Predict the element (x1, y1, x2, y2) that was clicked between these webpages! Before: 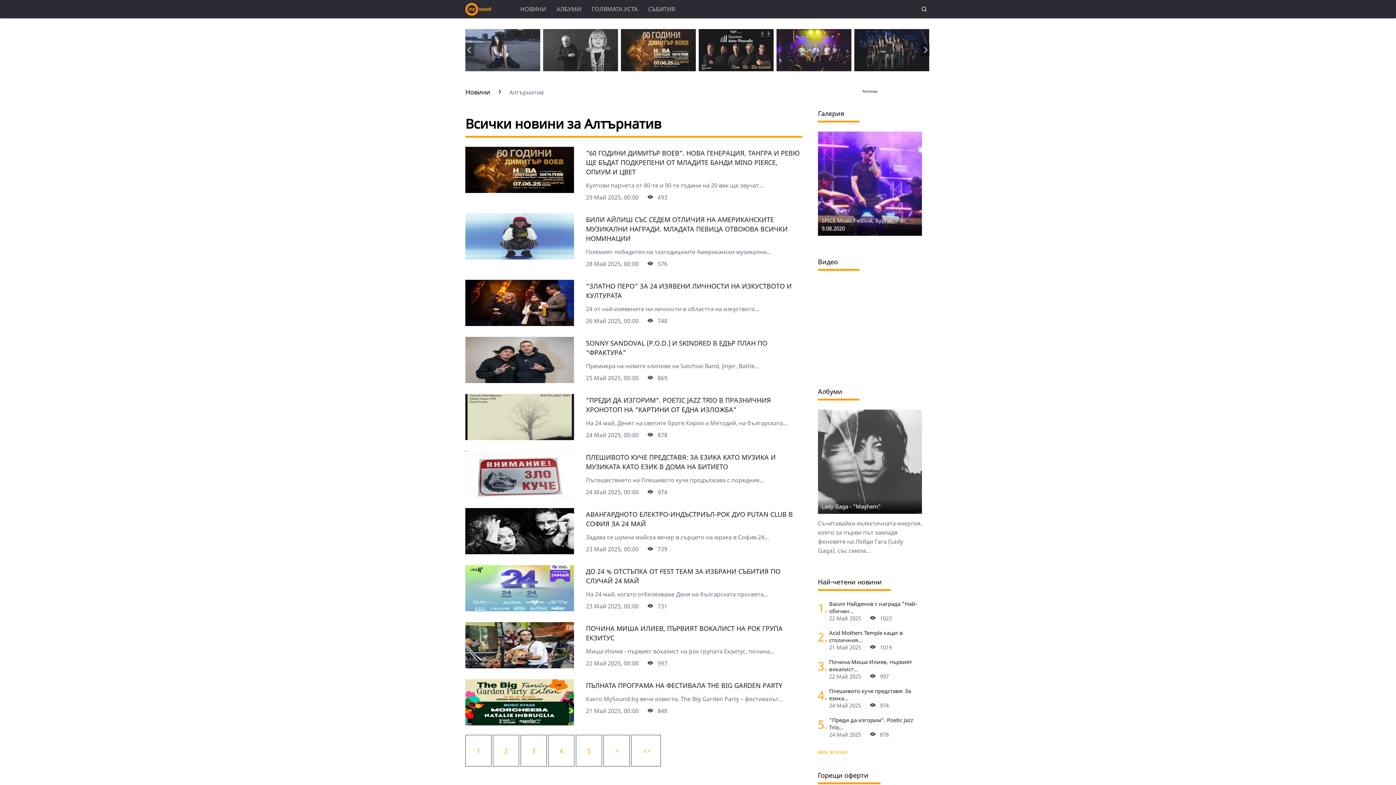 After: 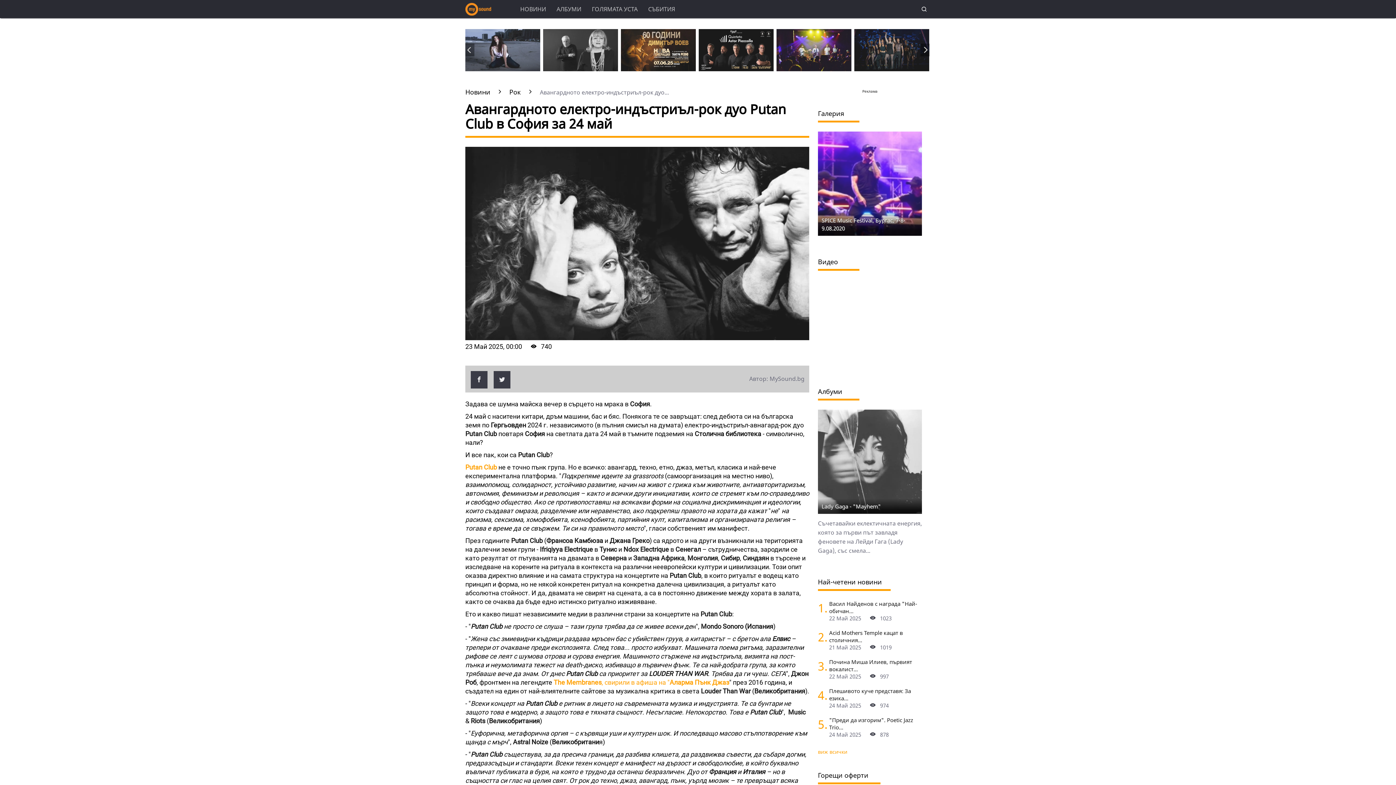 Action: label: Авангардното електро-индъстриъл-рок дуо Putan Club в София за 24 май bbox: (465, 547, 574, 556)